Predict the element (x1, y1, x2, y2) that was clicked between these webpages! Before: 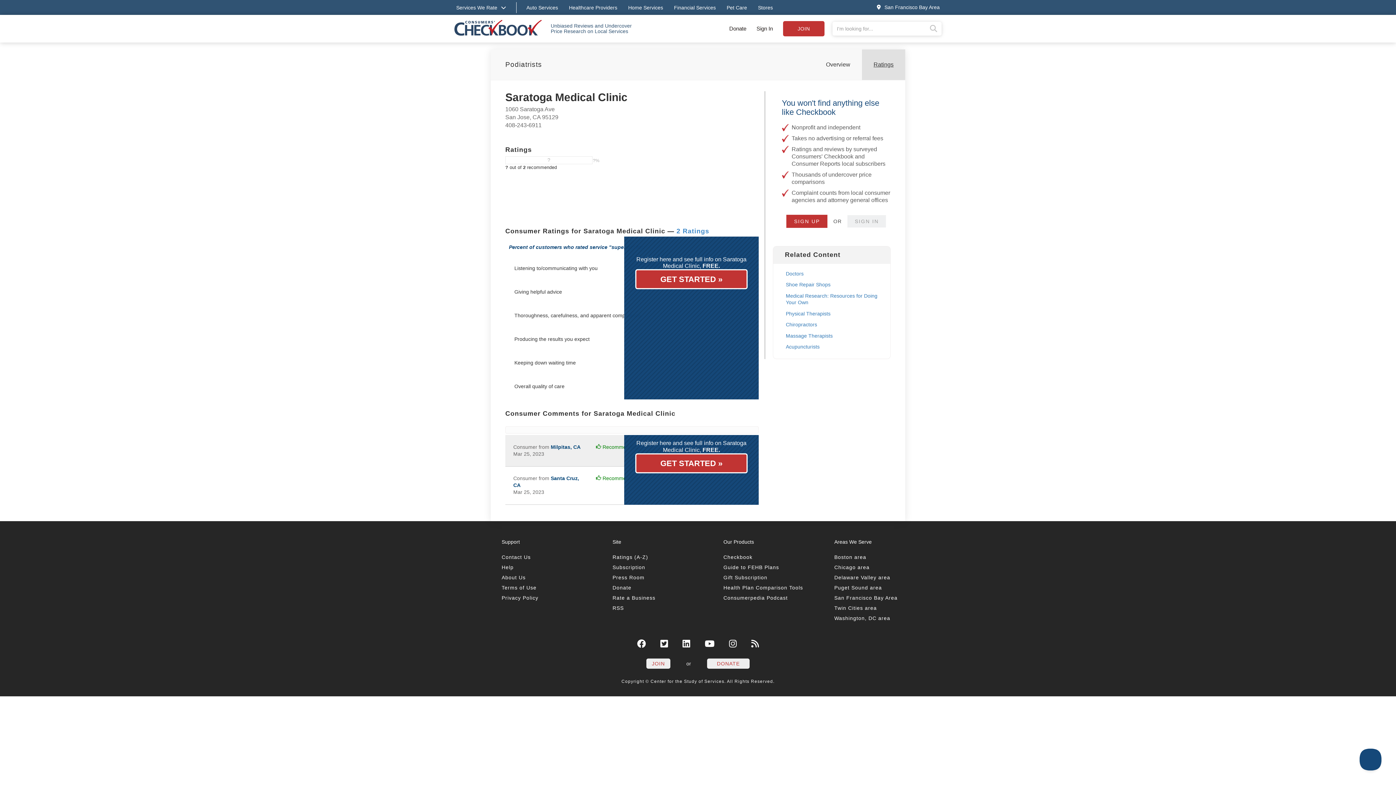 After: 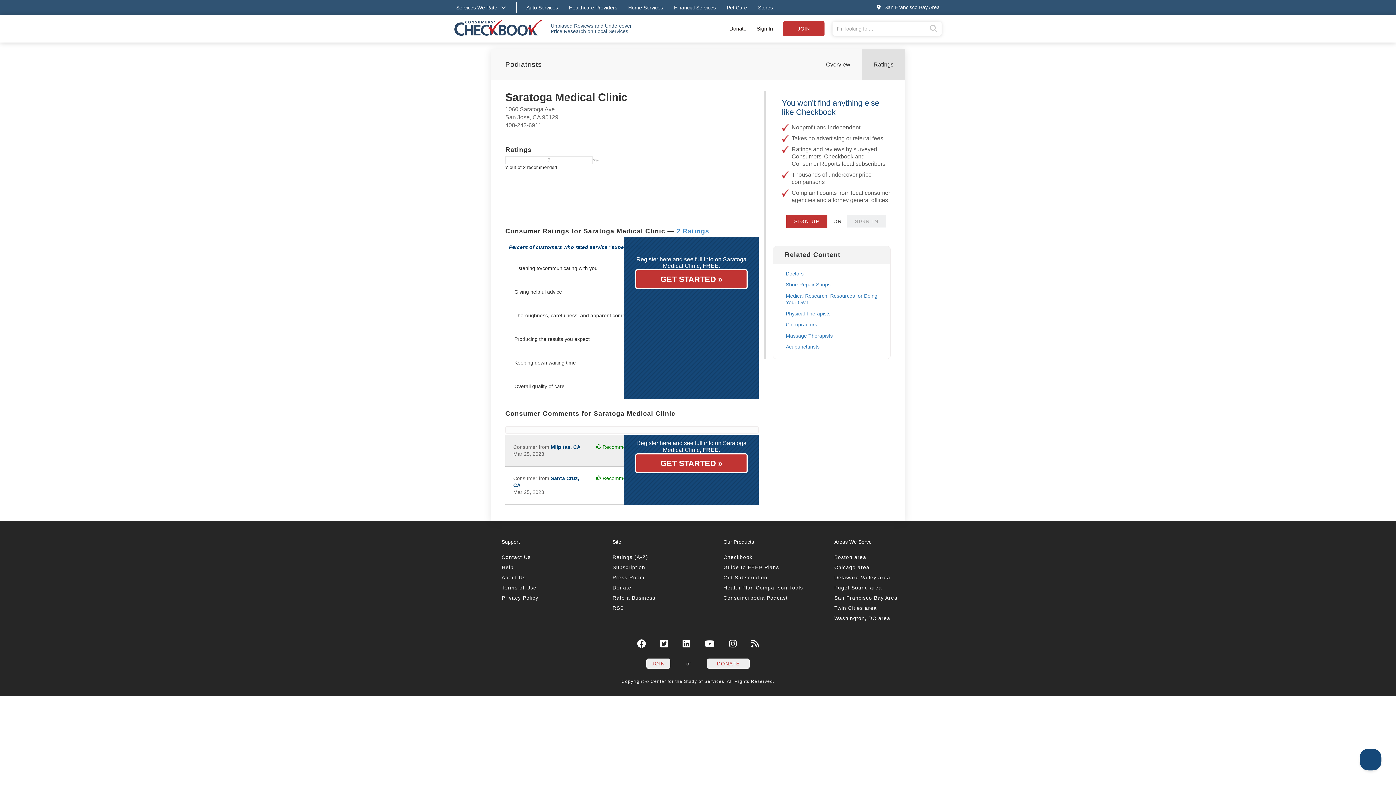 Action: label: Our Products bbox: (723, 539, 823, 545)